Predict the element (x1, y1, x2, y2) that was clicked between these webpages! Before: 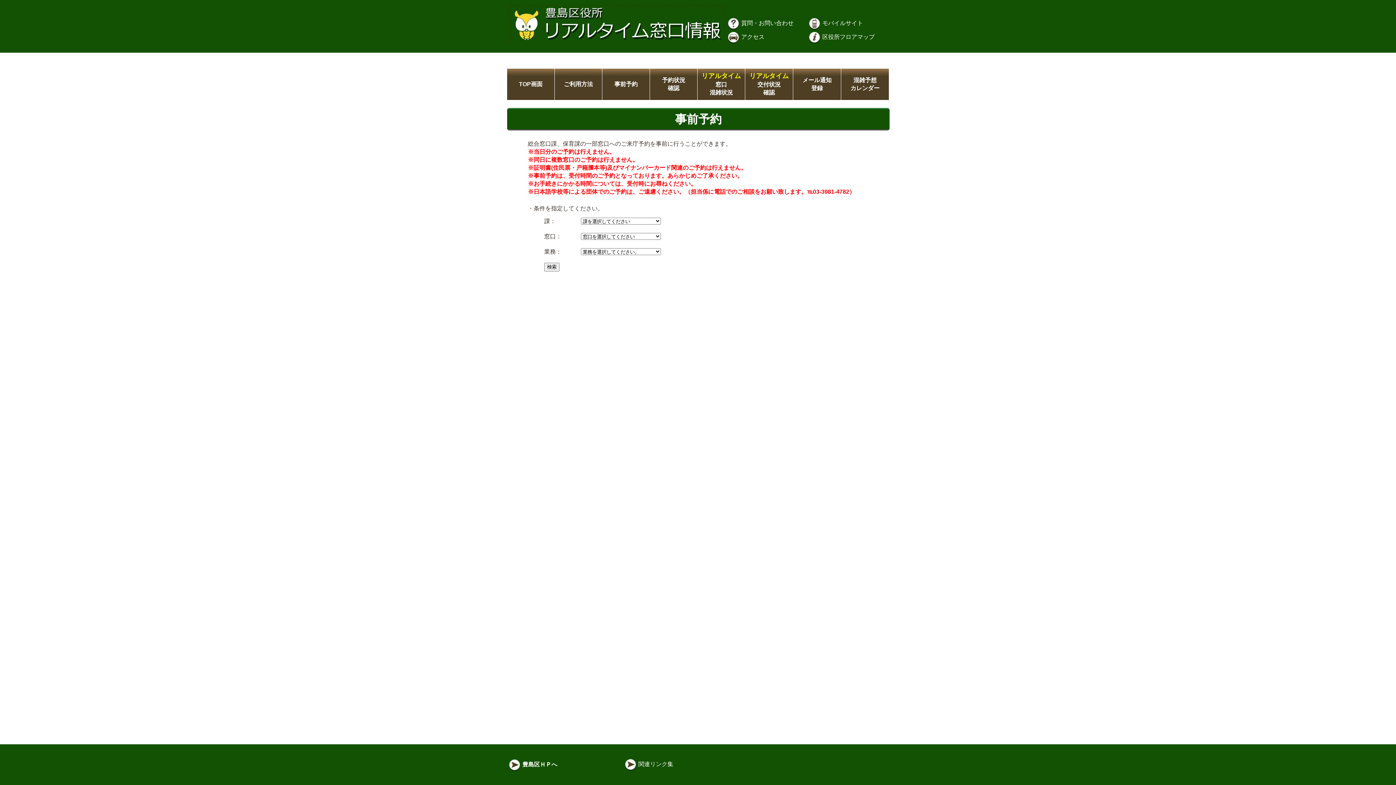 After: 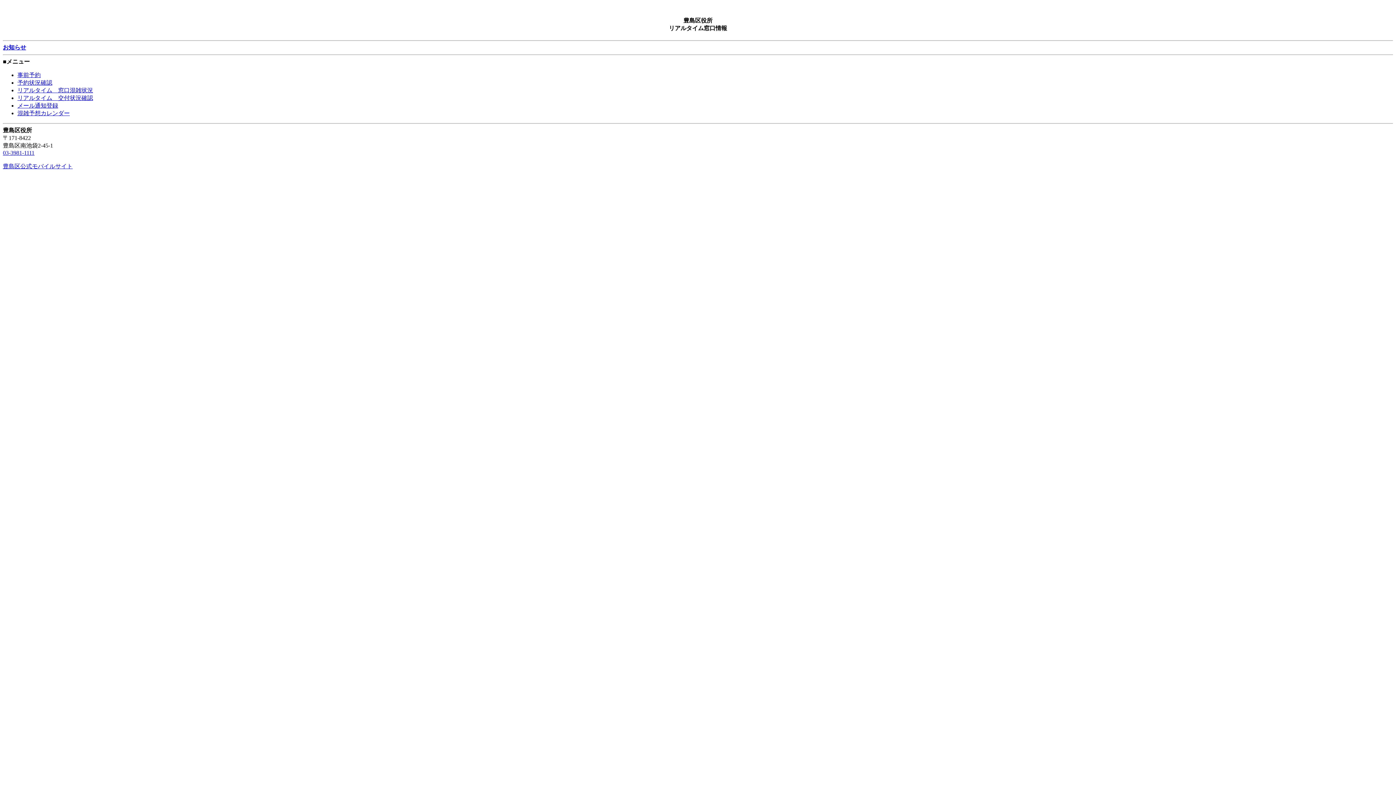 Action: bbox: (808, 20, 863, 26) label:  モバイルサイト